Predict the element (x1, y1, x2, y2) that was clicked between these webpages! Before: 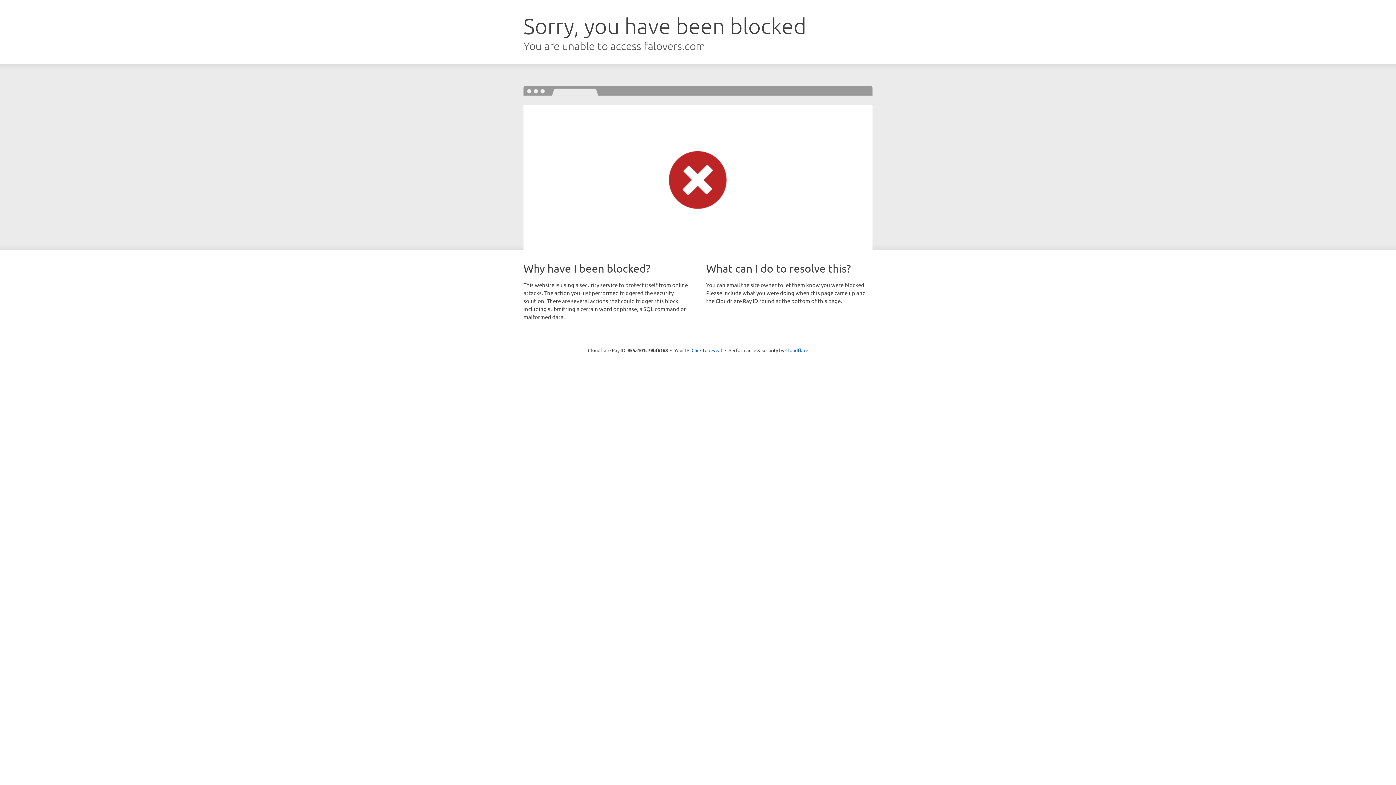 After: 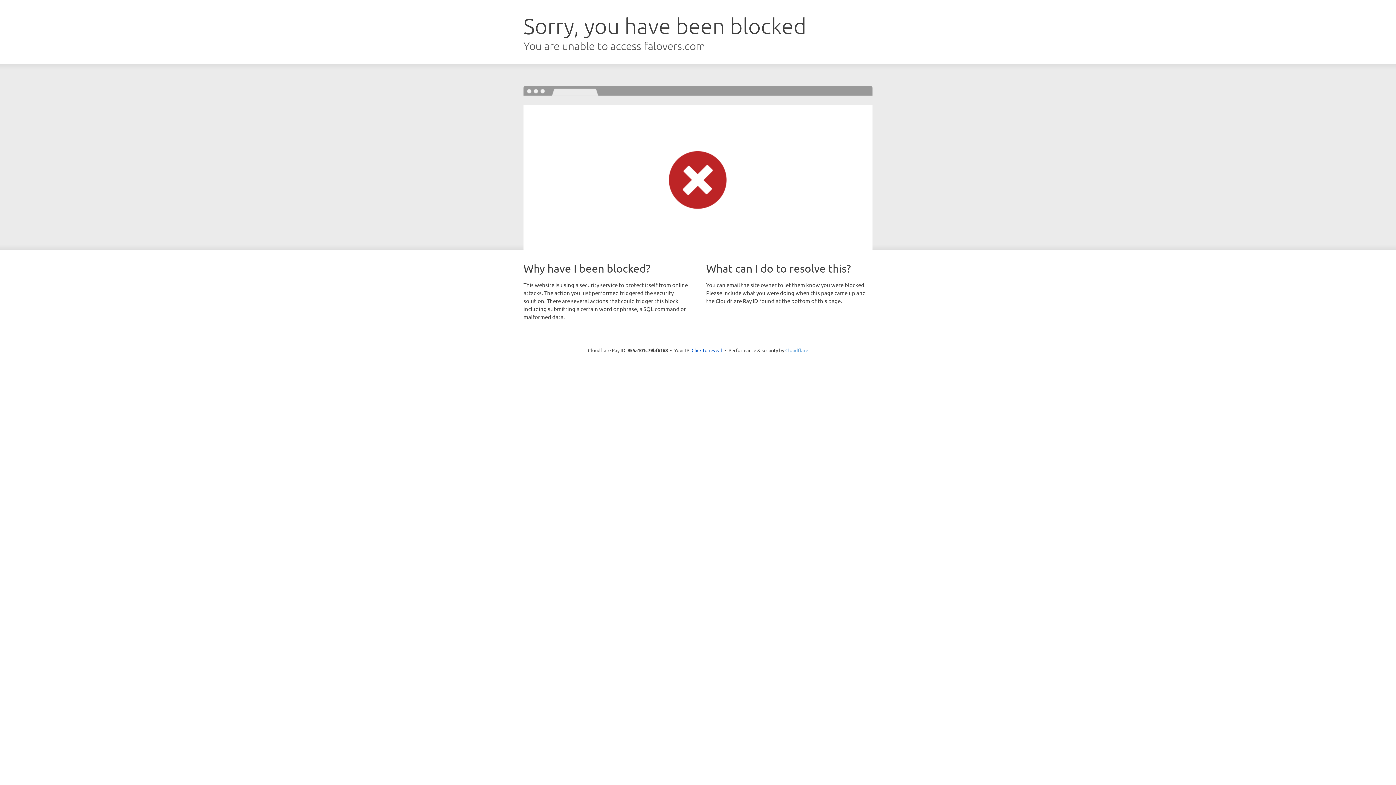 Action: label: Cloudflare bbox: (785, 347, 808, 353)